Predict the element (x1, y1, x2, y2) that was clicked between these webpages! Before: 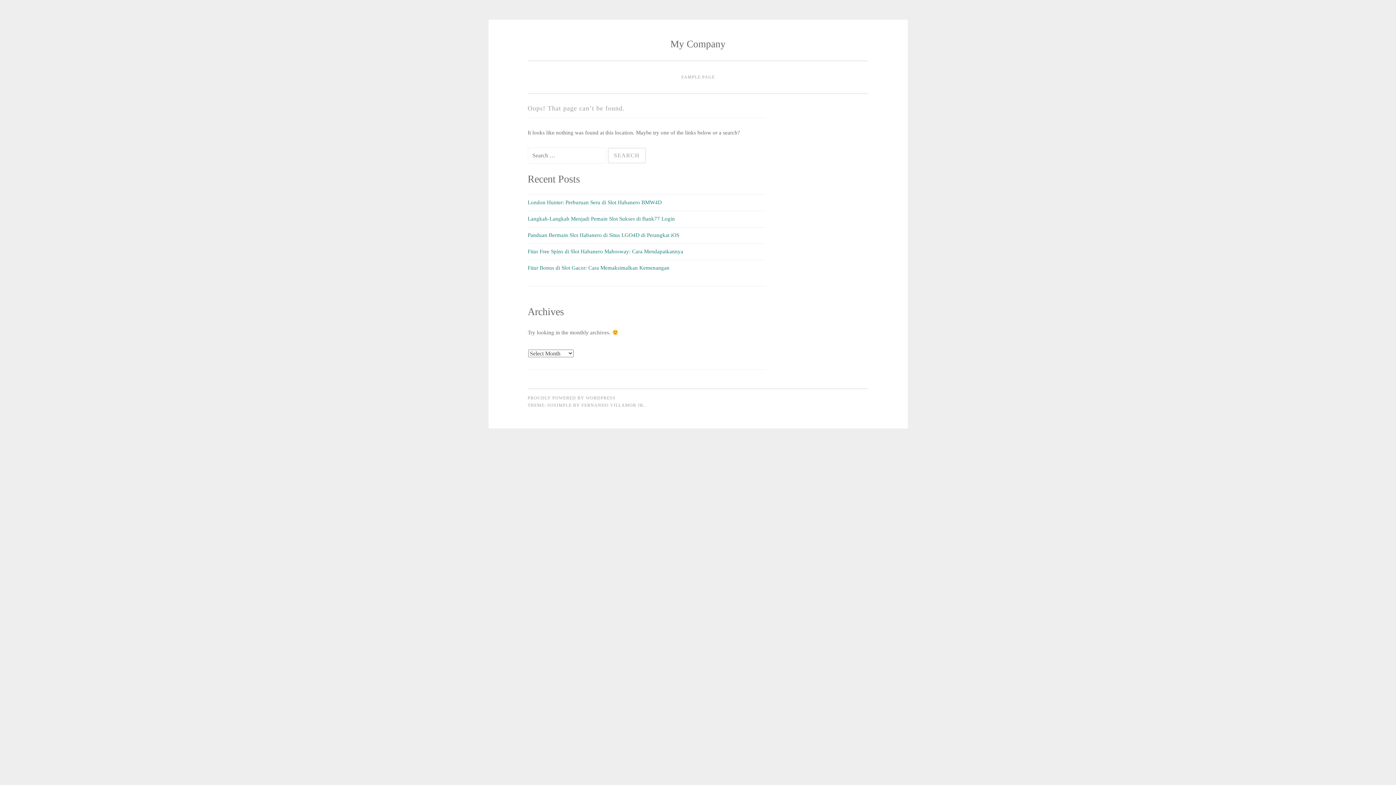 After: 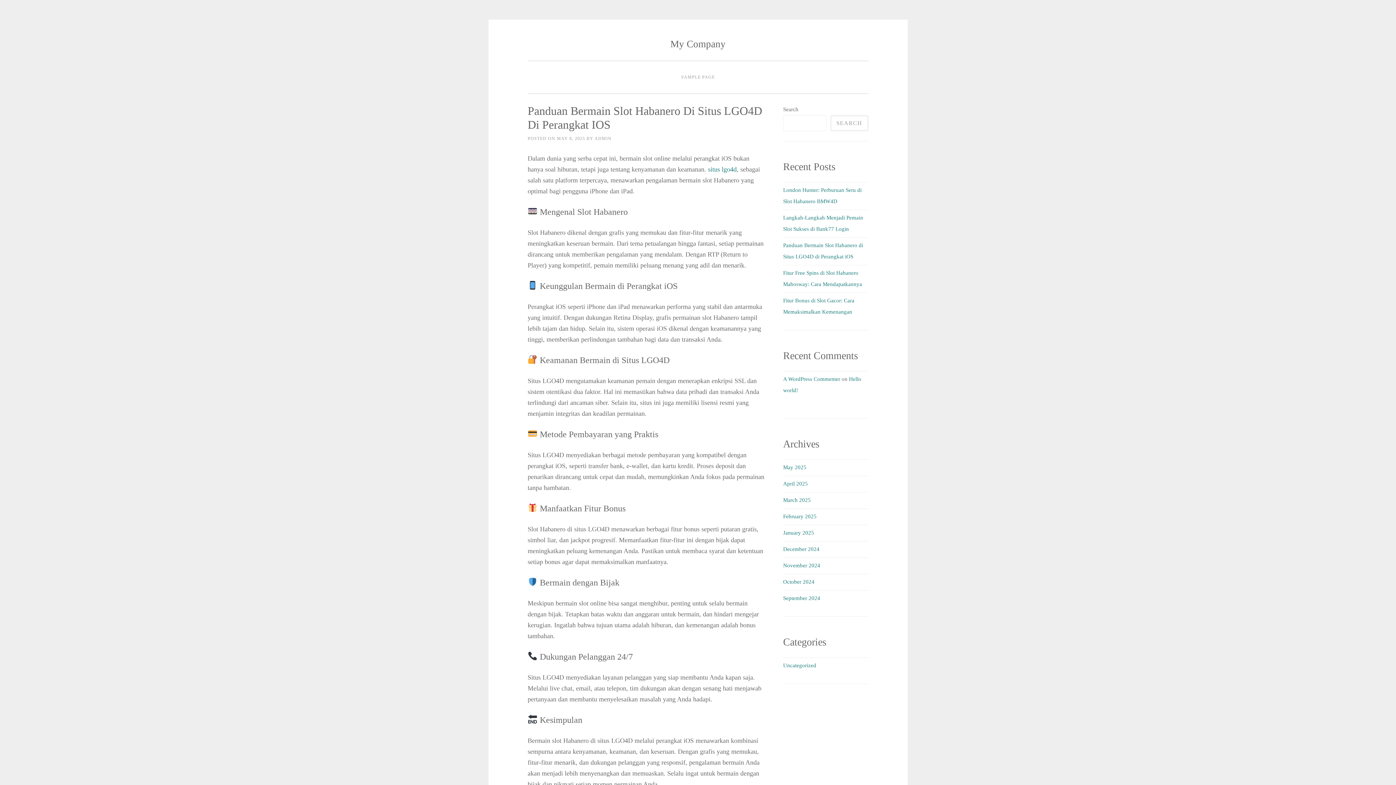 Action: label: Panduan Bermain Slot Habanero di Situs LGO4D di Perangkat iOS bbox: (527, 232, 679, 238)